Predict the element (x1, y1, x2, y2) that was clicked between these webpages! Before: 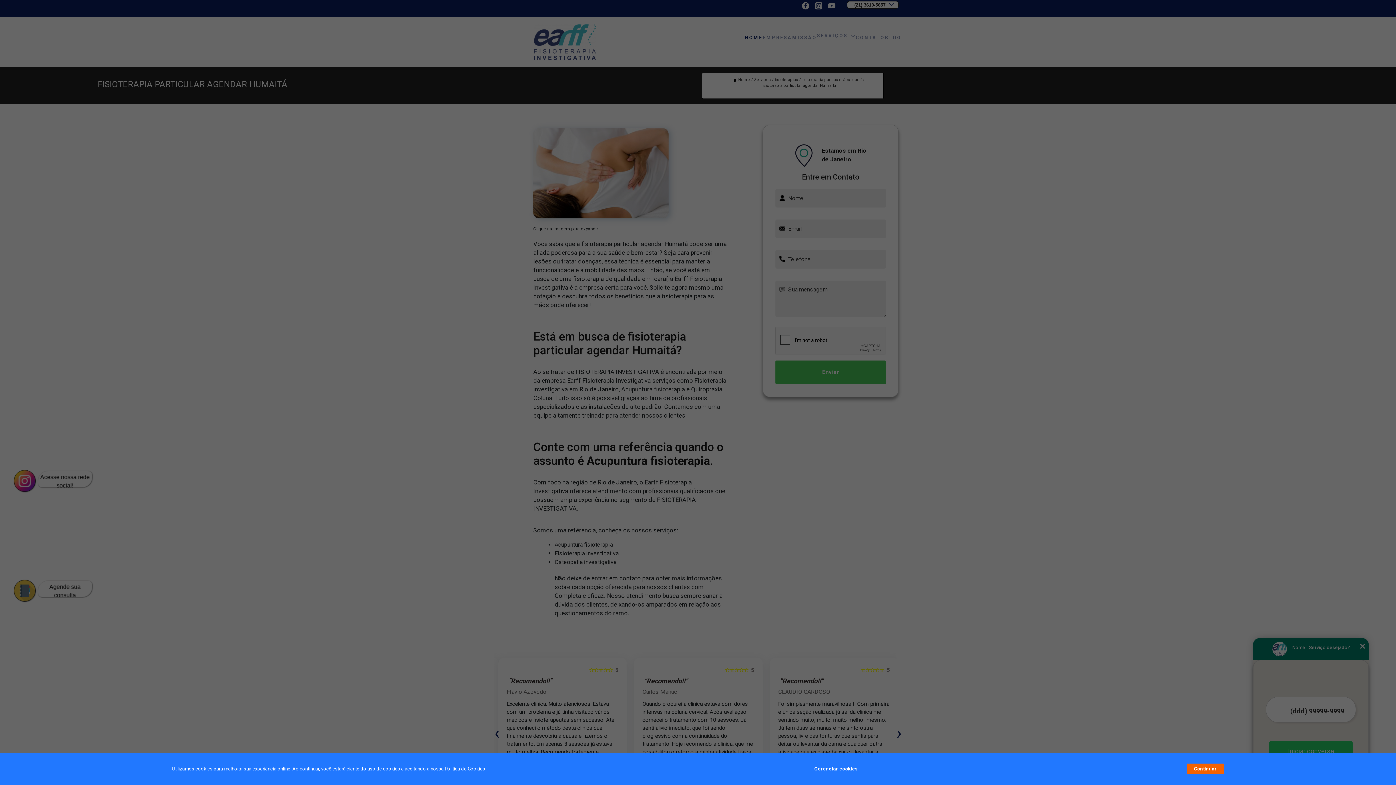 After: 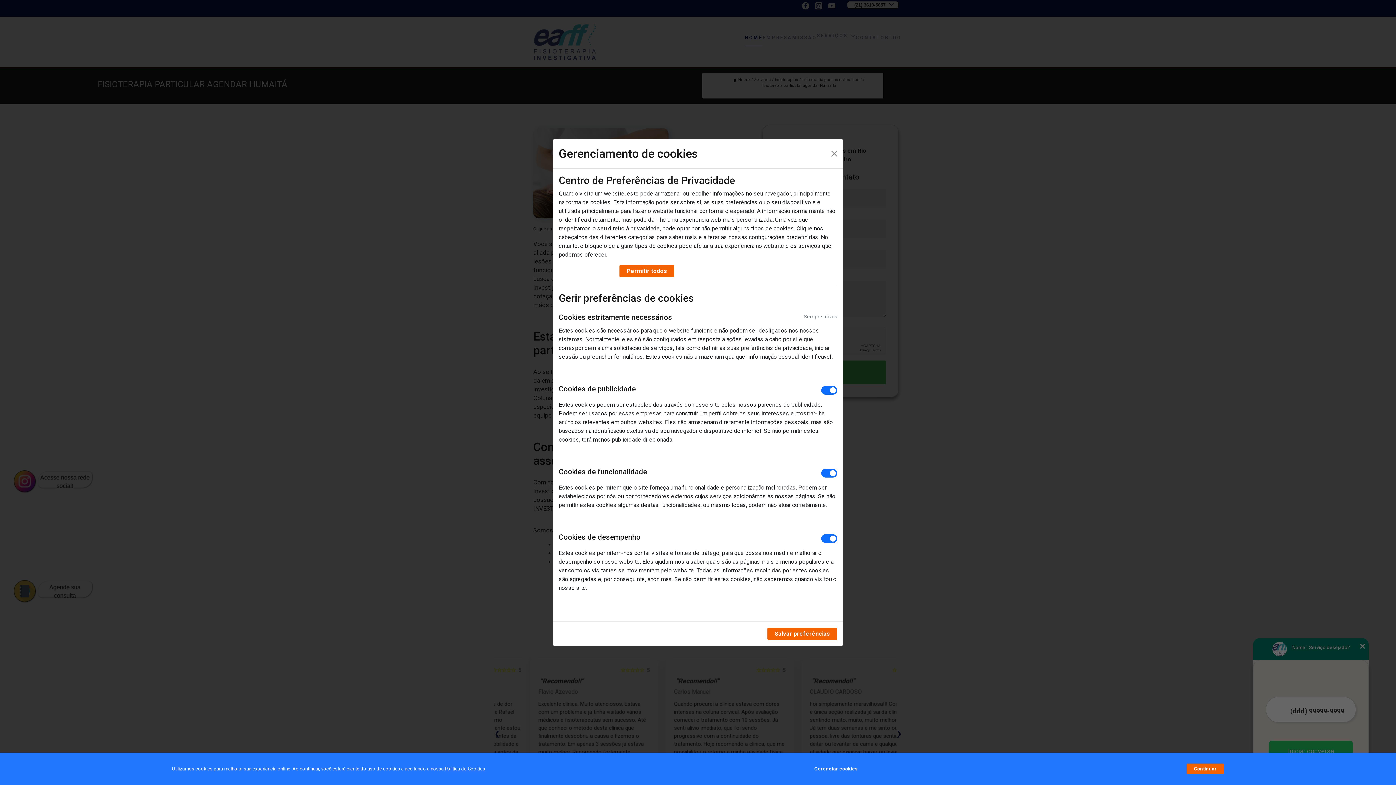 Action: label: Gerenciar cookies bbox: (814, 762, 857, 776)